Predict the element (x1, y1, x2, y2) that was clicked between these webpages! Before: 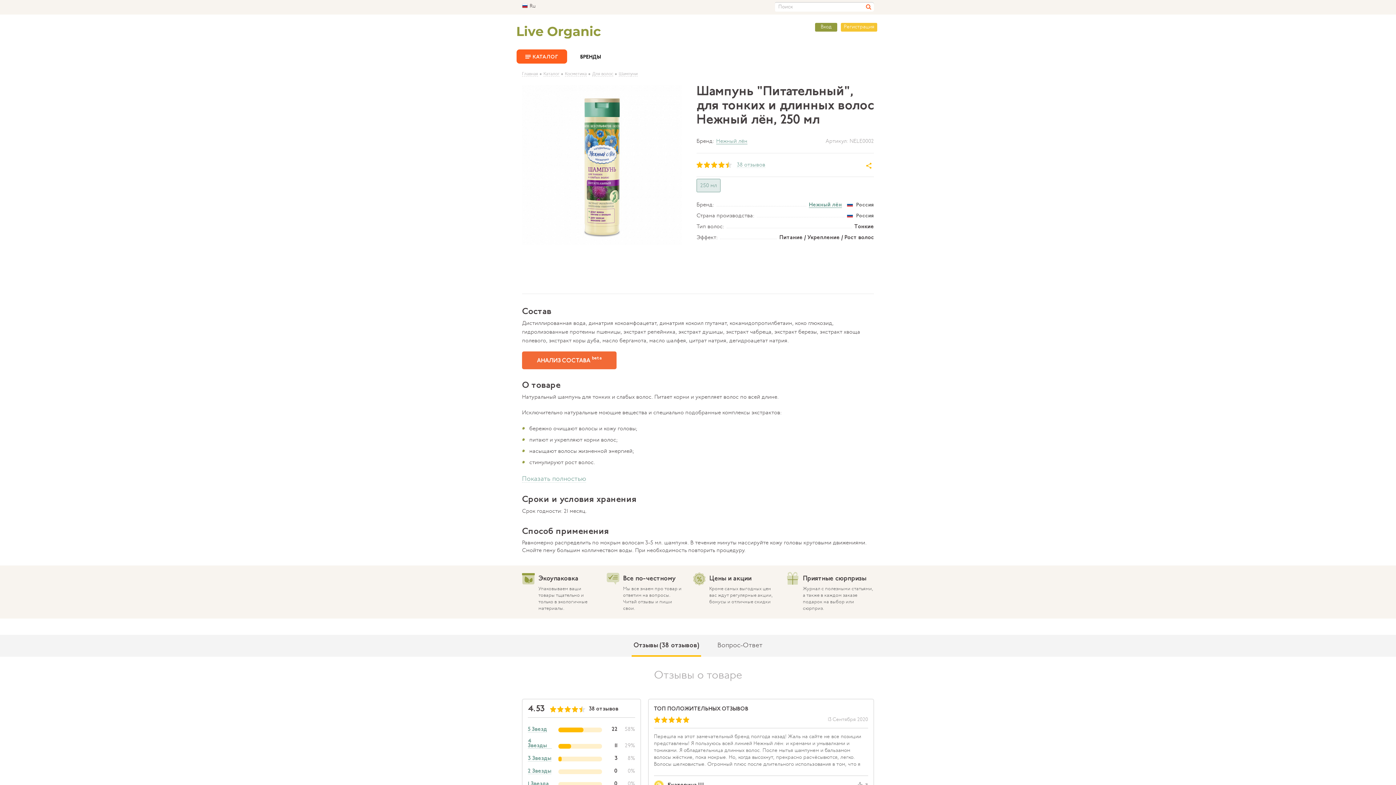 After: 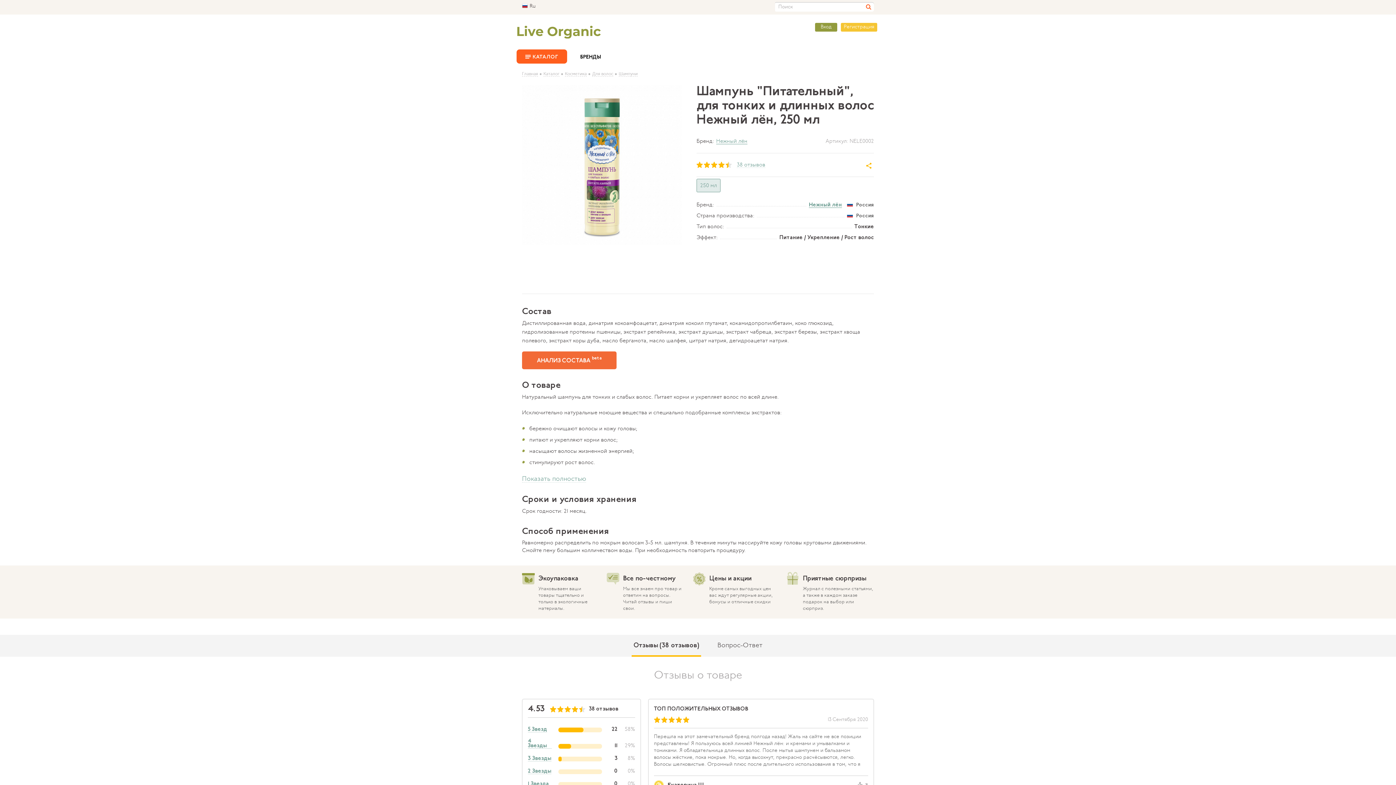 Action: bbox: (522, 1, 541, 12) label: Ru